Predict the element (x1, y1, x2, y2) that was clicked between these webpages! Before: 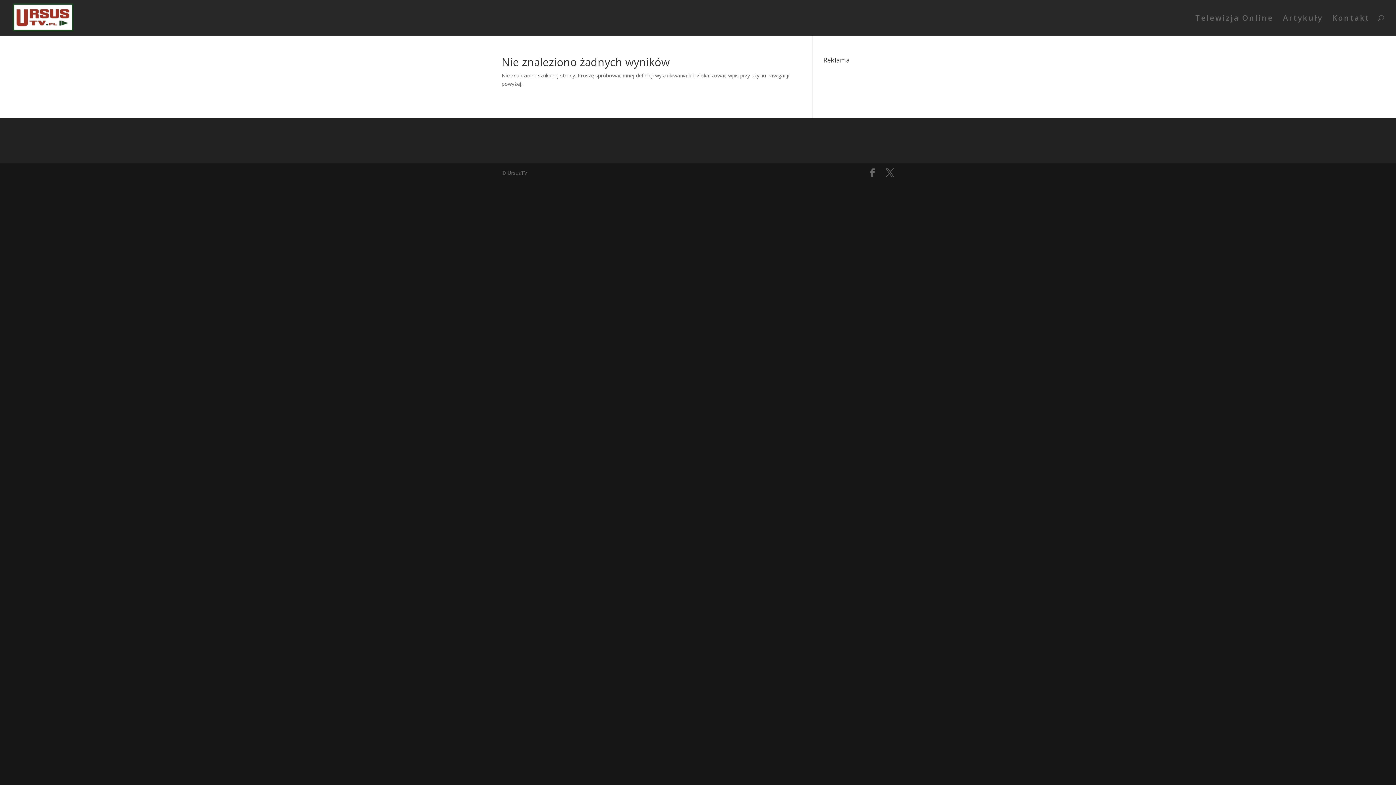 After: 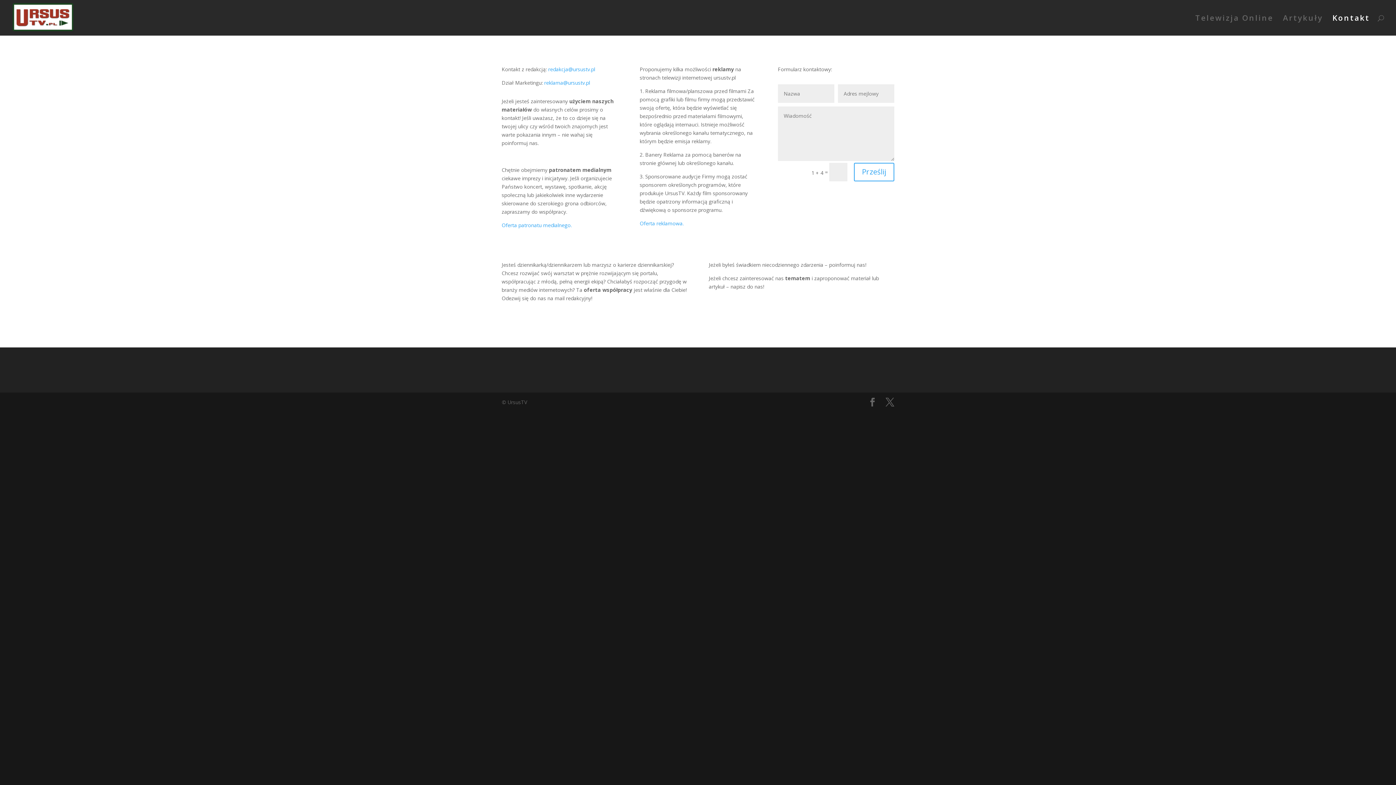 Action: label: Kontakt bbox: (1332, 15, 1370, 35)